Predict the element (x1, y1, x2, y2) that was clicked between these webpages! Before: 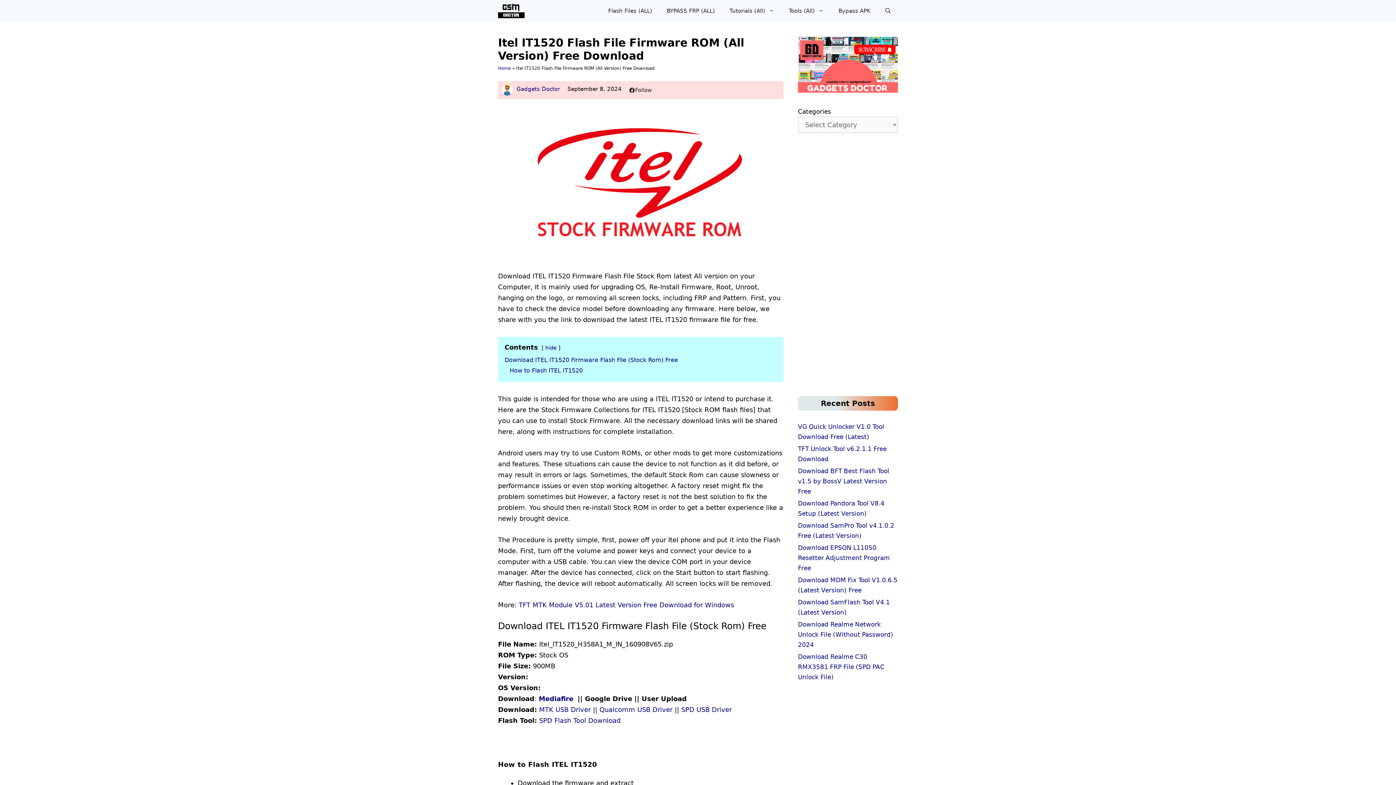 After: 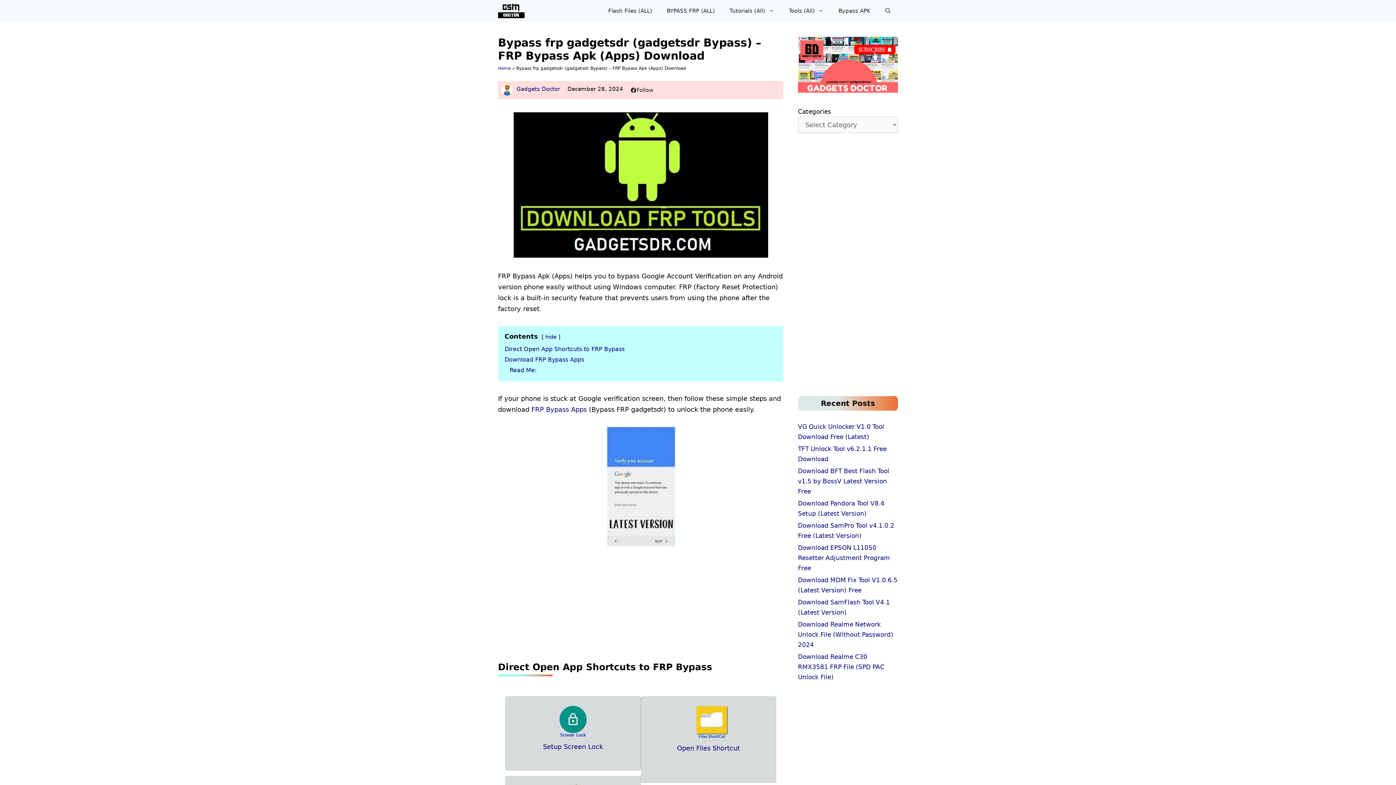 Action: label: Bypass APK bbox: (831, 0, 878, 21)